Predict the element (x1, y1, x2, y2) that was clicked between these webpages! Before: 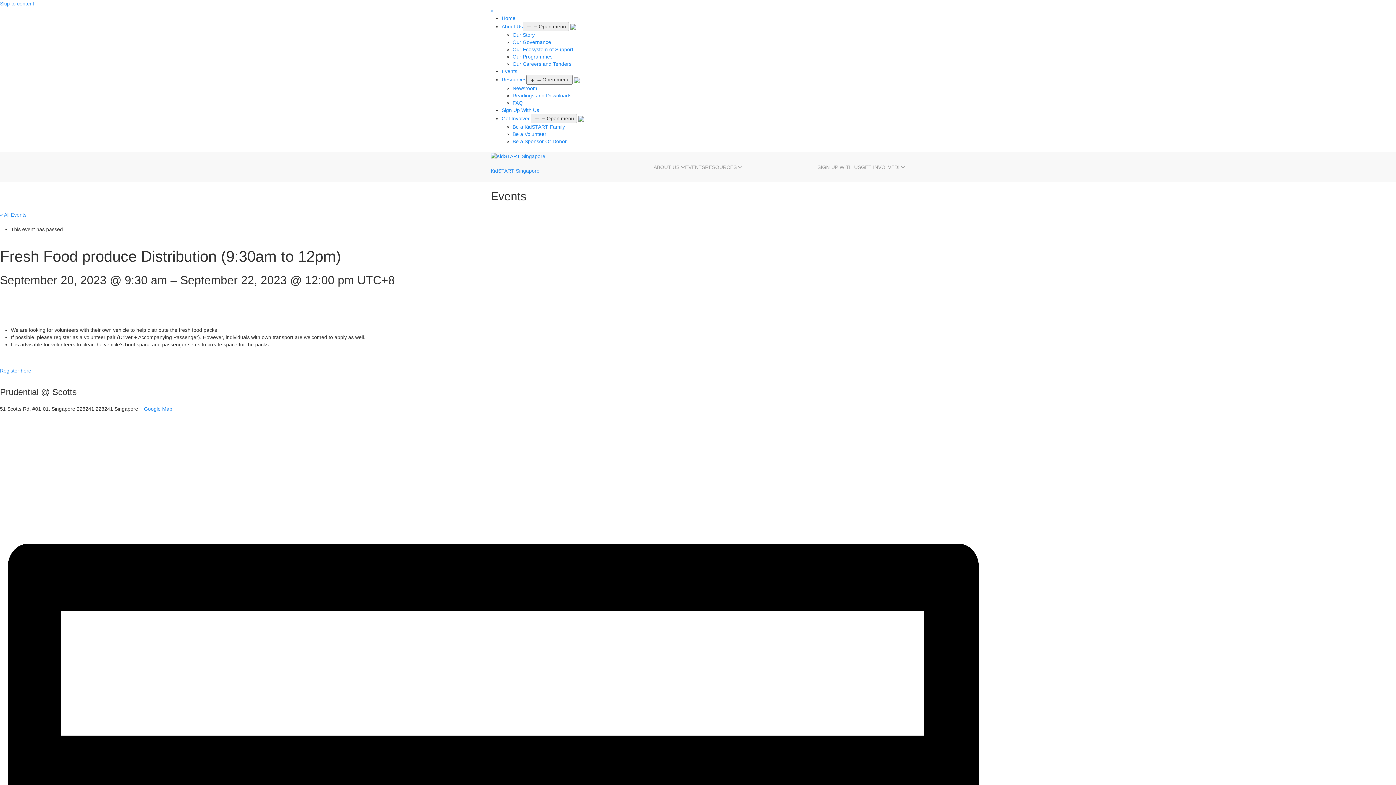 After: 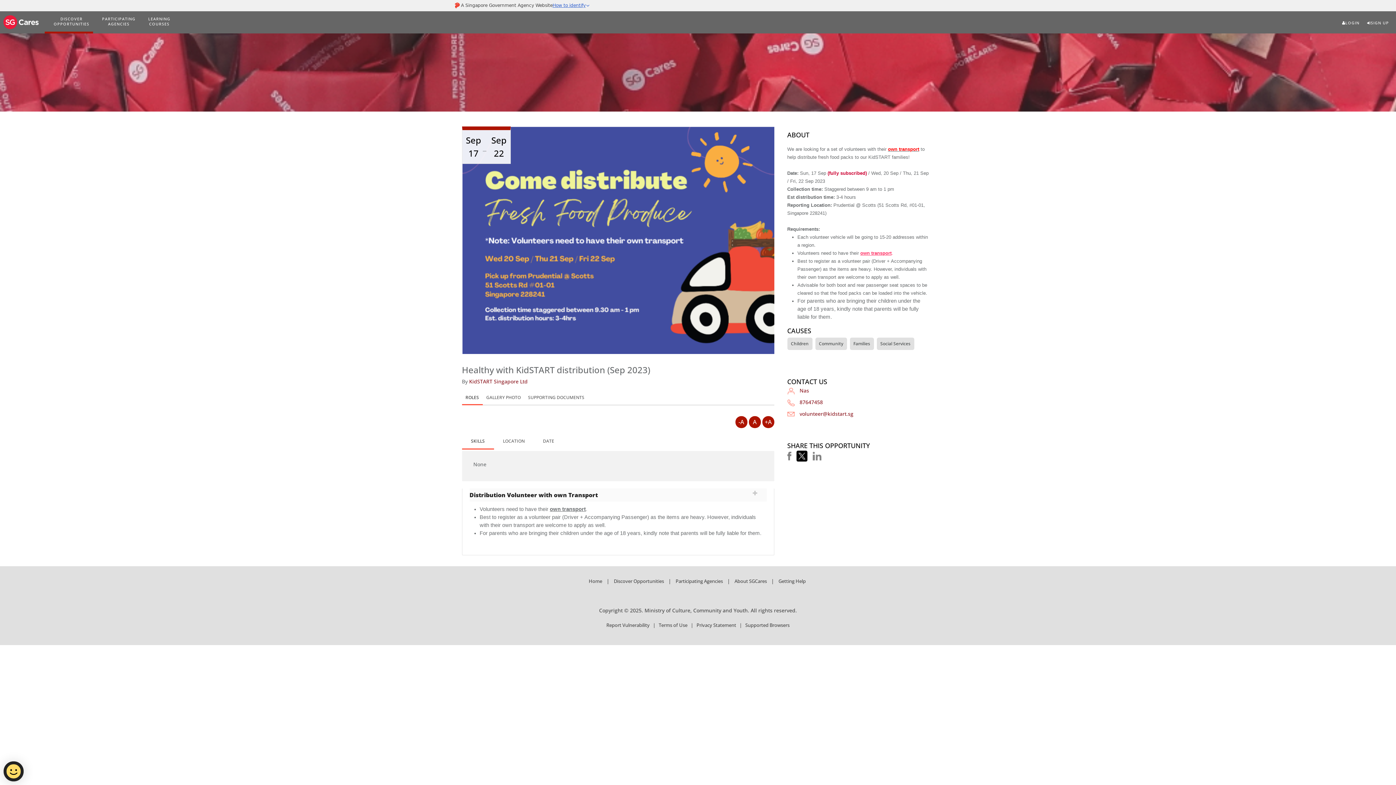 Action: label: Register here bbox: (0, 368, 31, 373)